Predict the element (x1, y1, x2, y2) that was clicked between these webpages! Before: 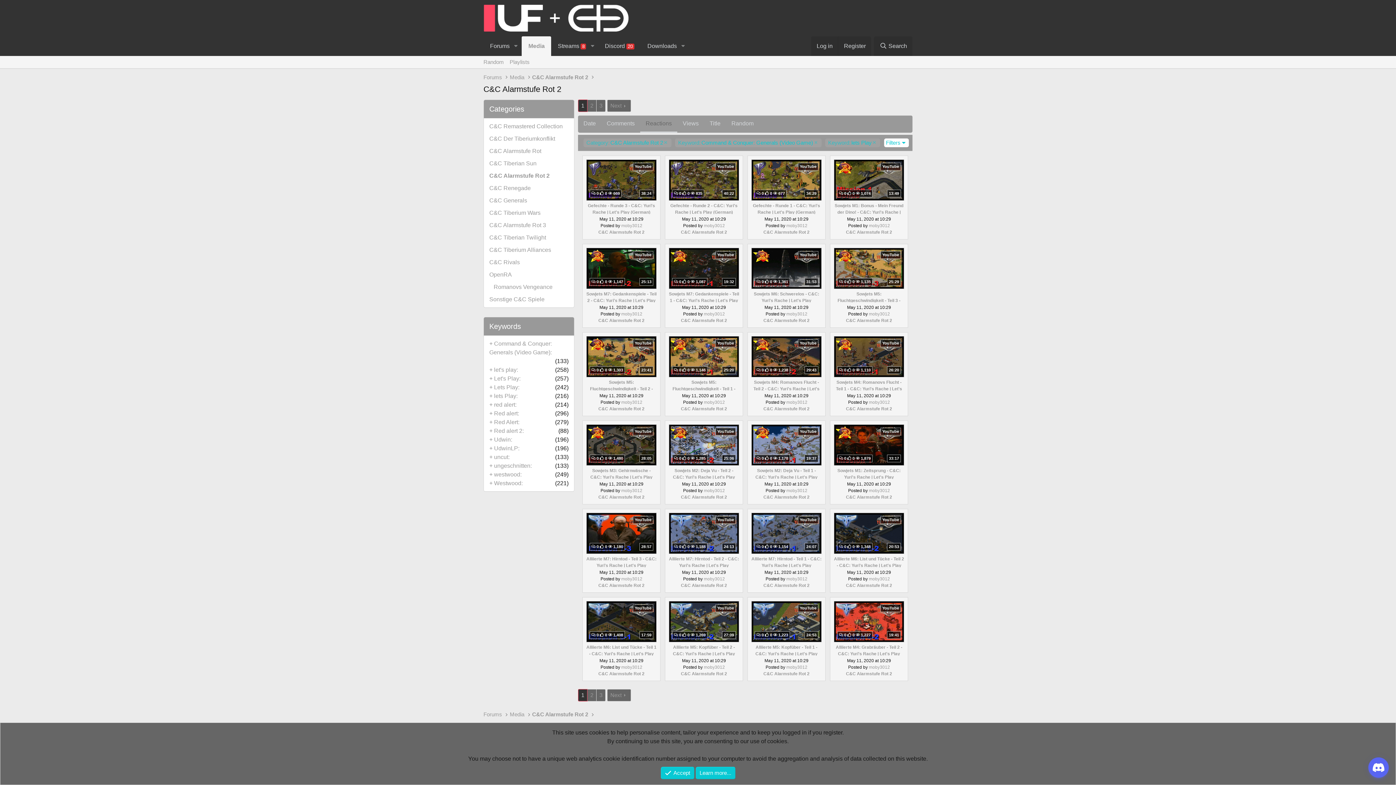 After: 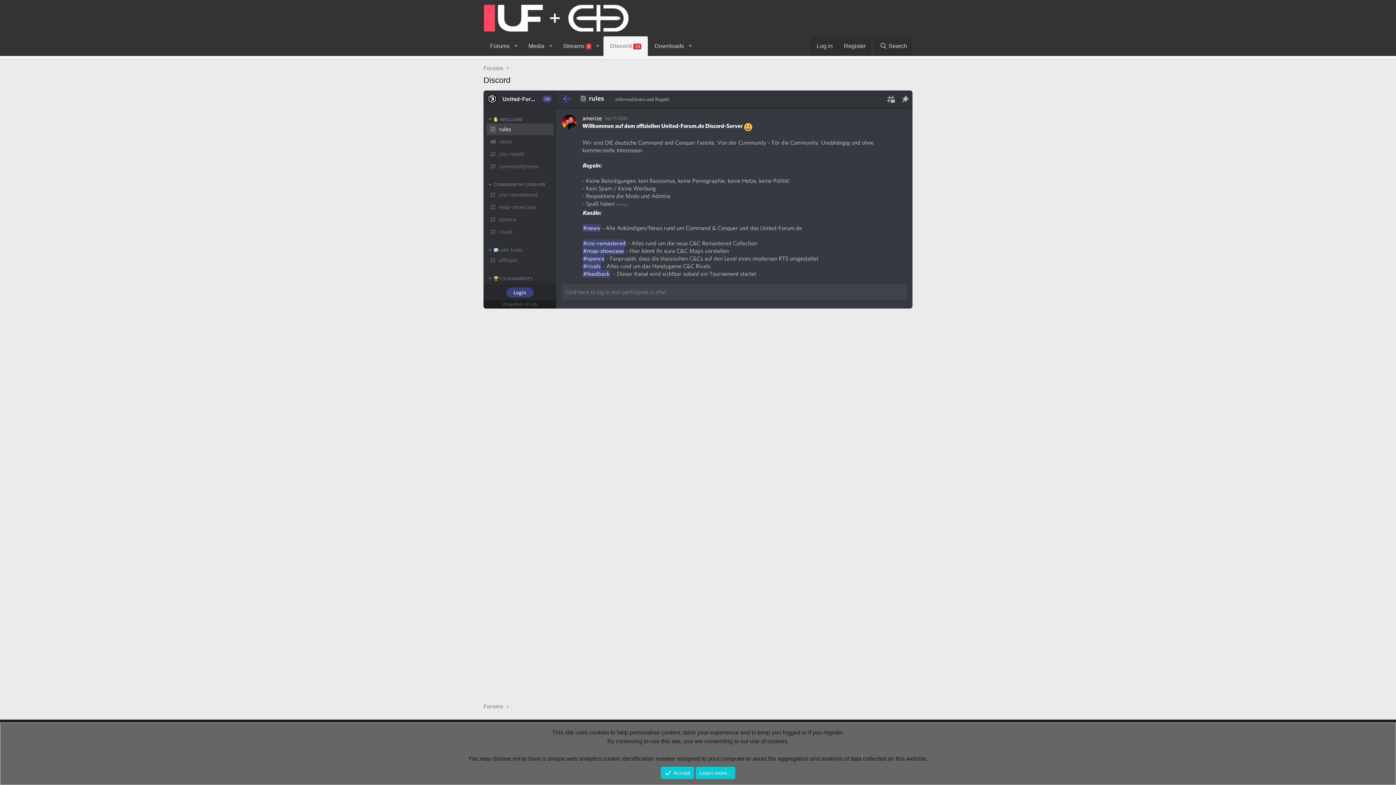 Action: label: Discord 20 bbox: (598, 36, 641, 56)